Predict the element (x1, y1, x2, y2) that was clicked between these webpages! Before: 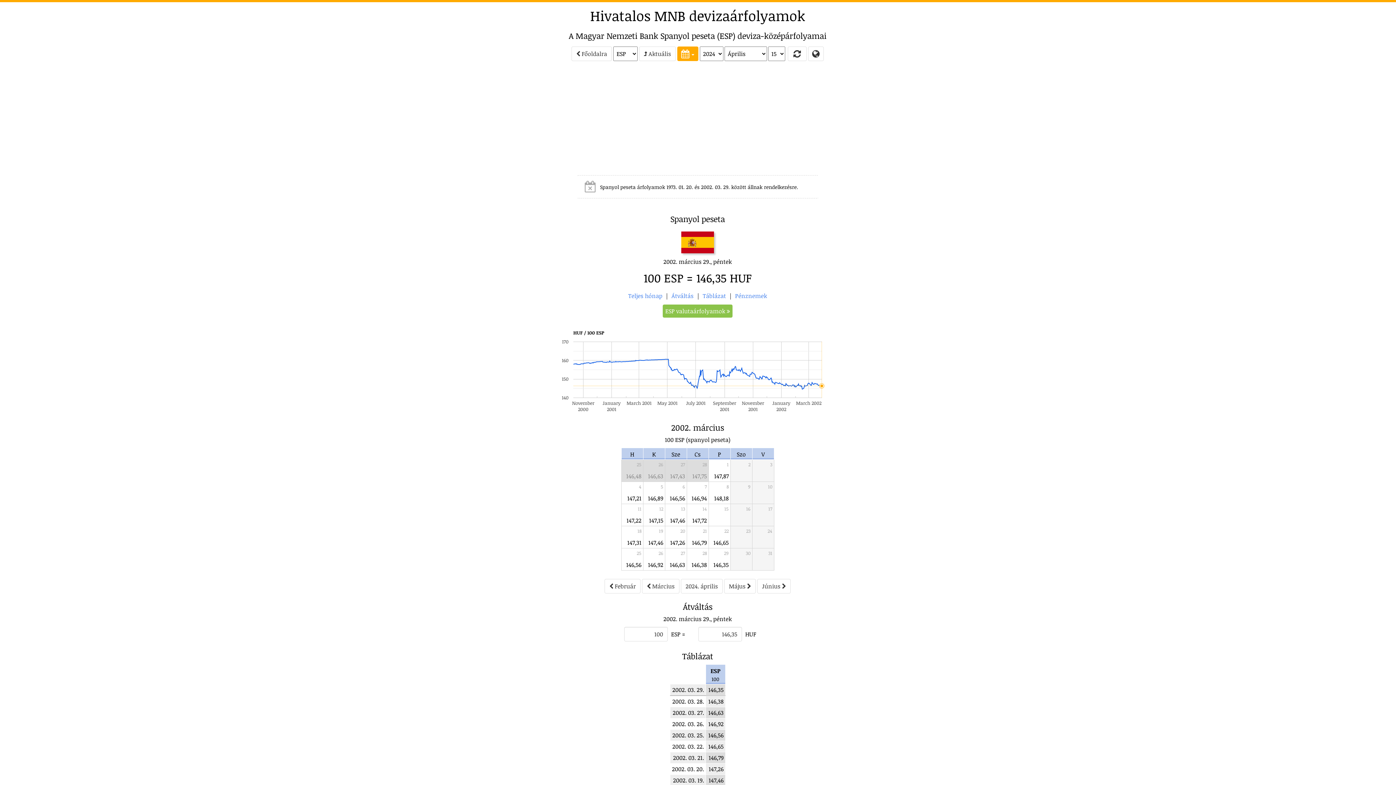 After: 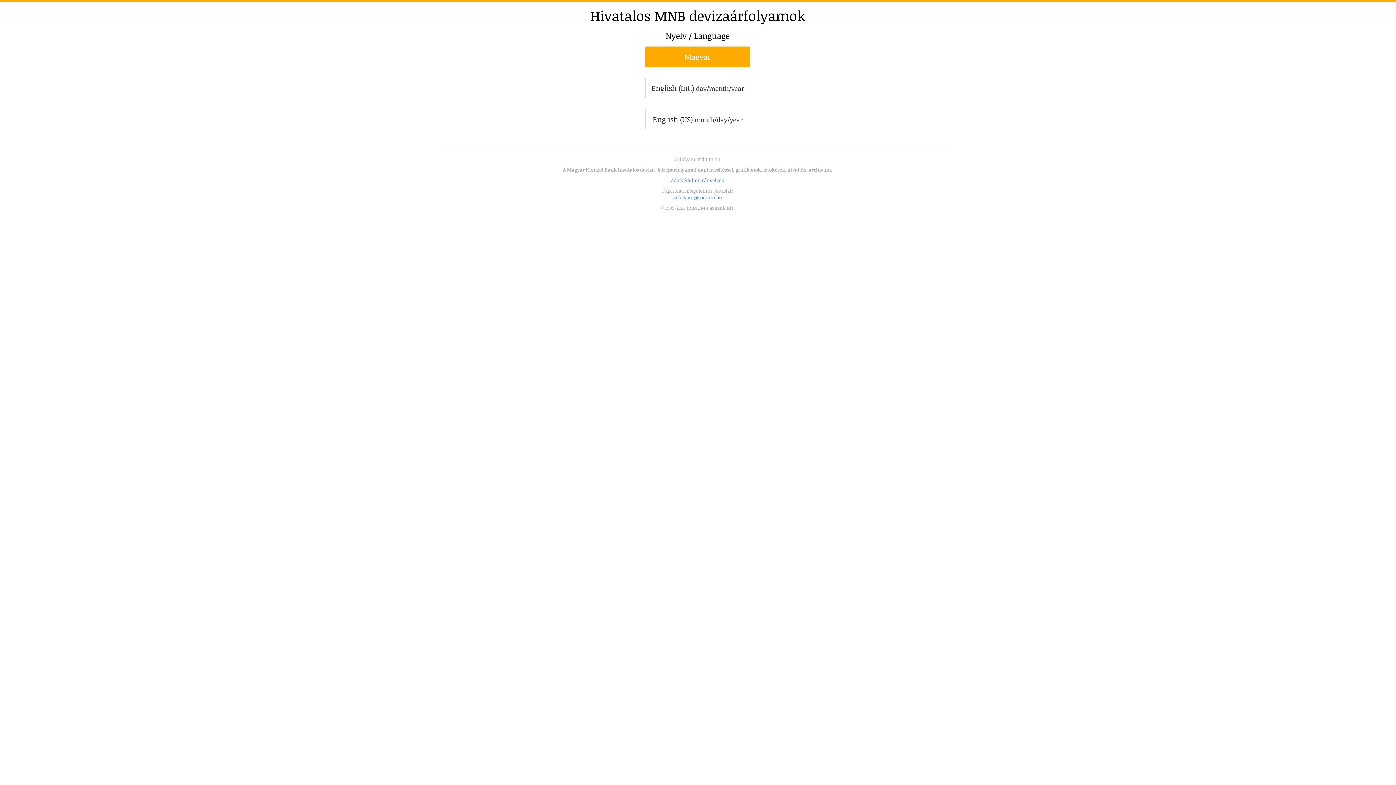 Action: bbox: (808, 46, 824, 61)